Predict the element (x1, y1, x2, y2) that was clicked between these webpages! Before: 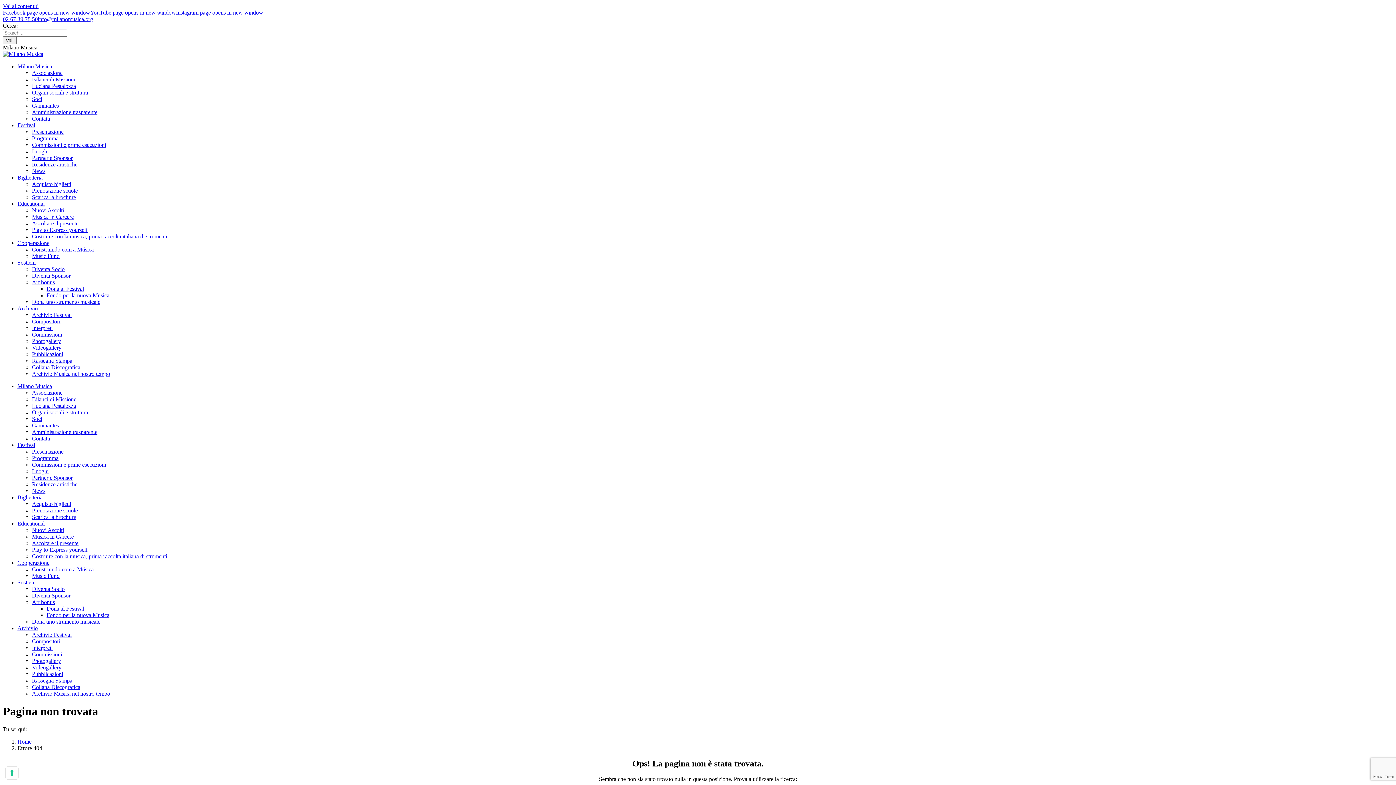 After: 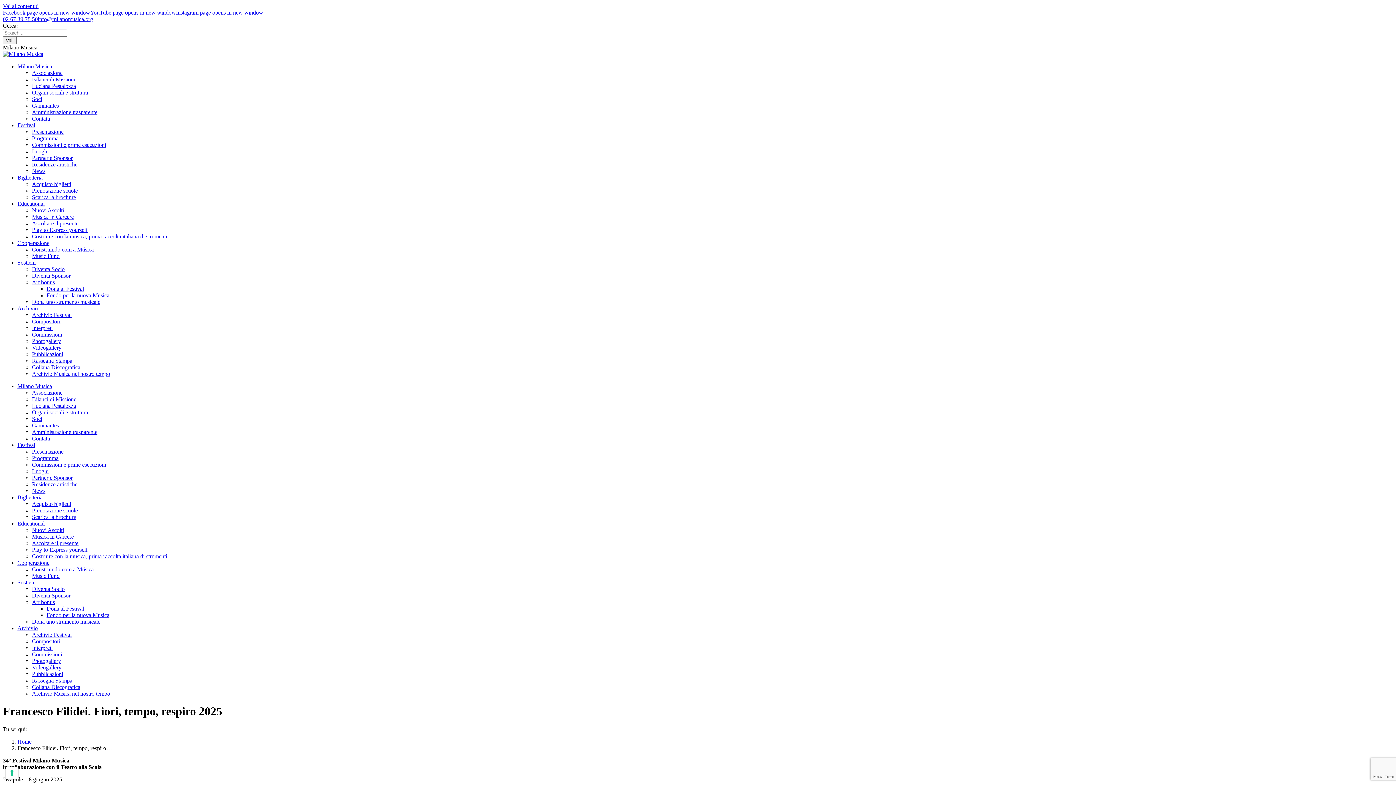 Action: label: Festival bbox: (17, 442, 35, 448)